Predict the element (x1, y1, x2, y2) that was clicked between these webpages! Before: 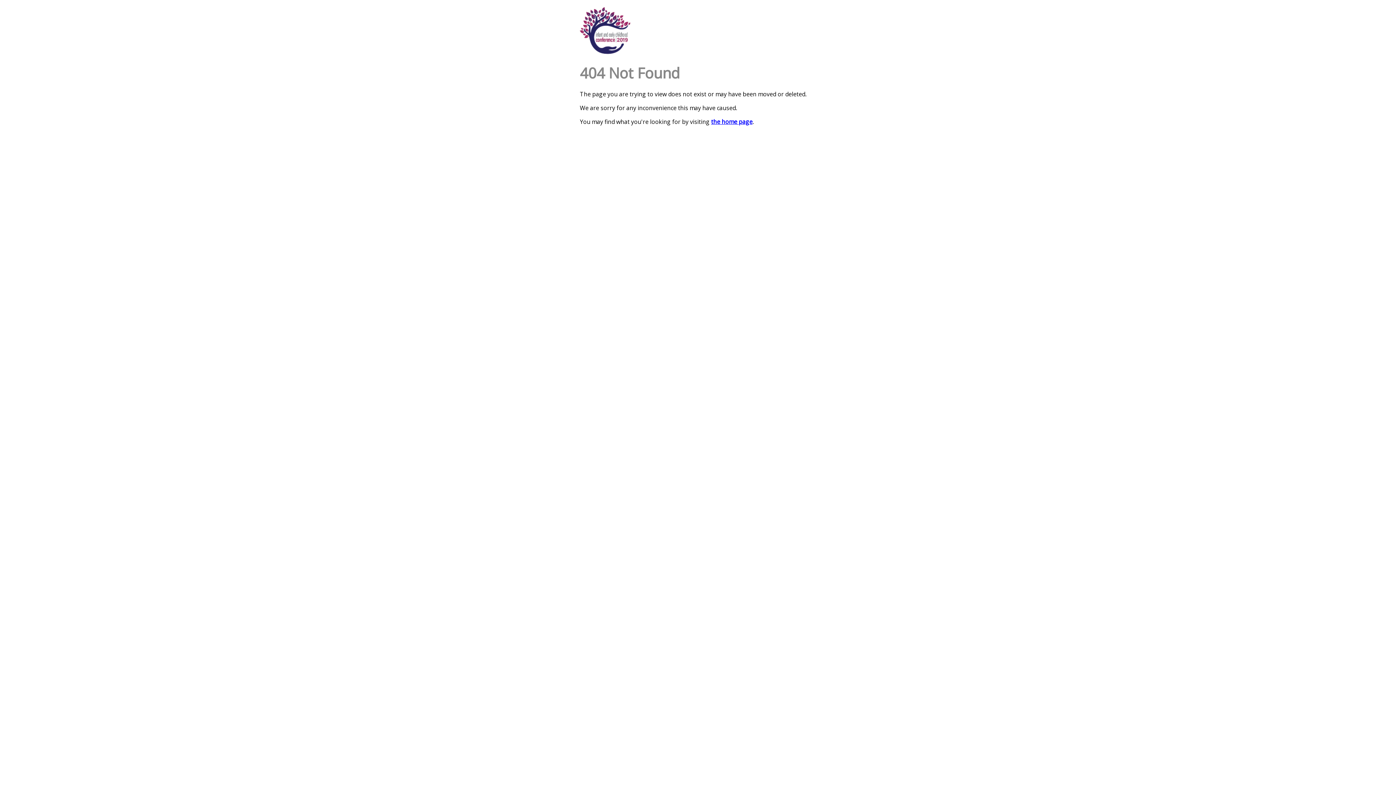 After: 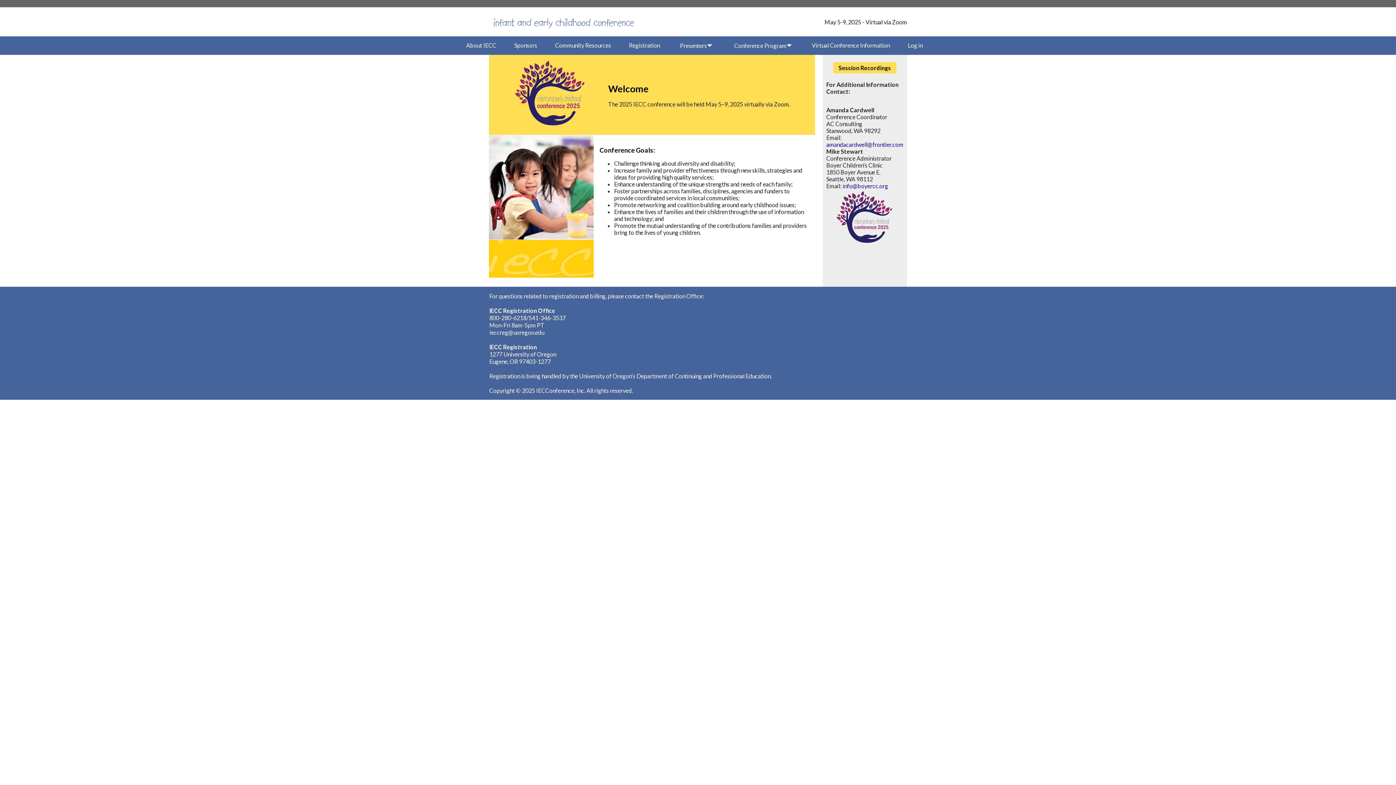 Action: bbox: (711, 117, 752, 125) label: the home page